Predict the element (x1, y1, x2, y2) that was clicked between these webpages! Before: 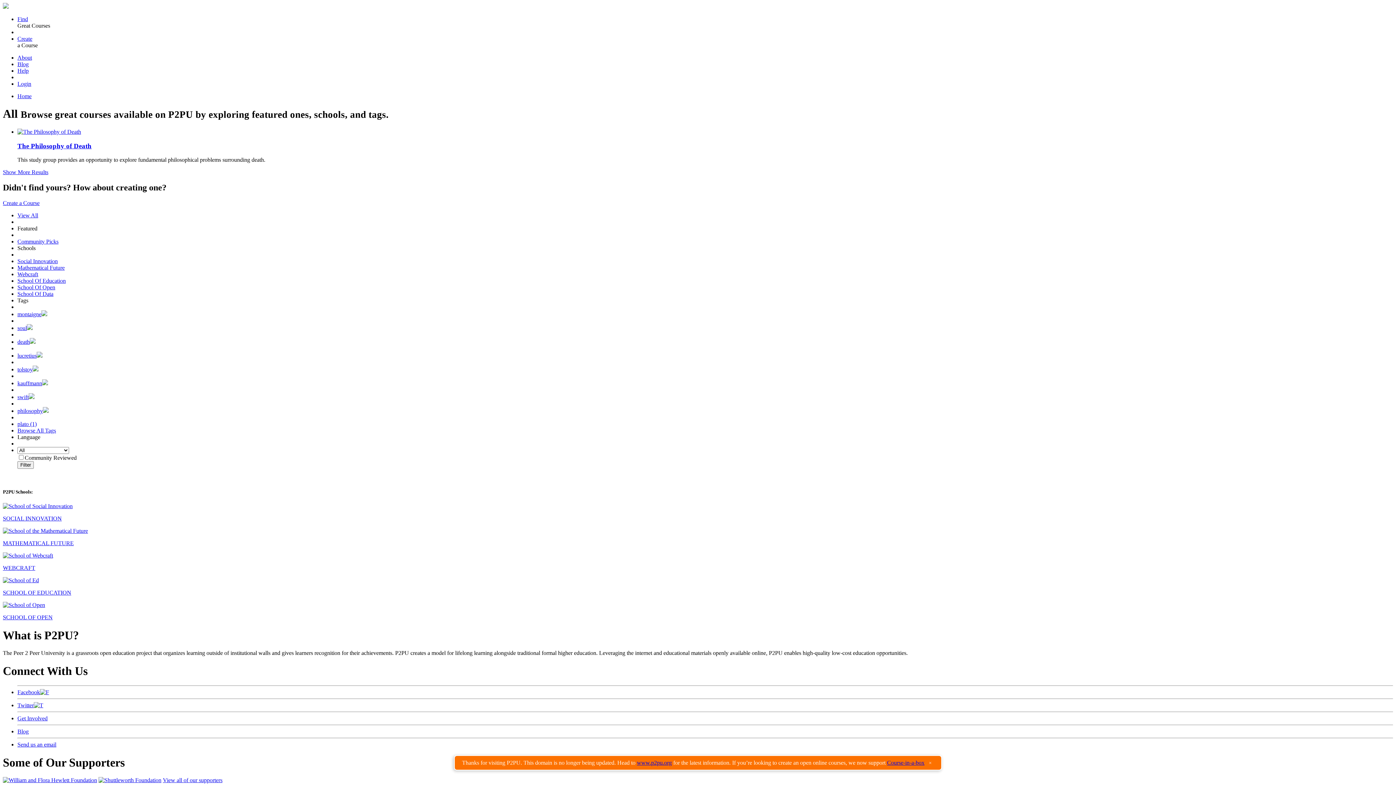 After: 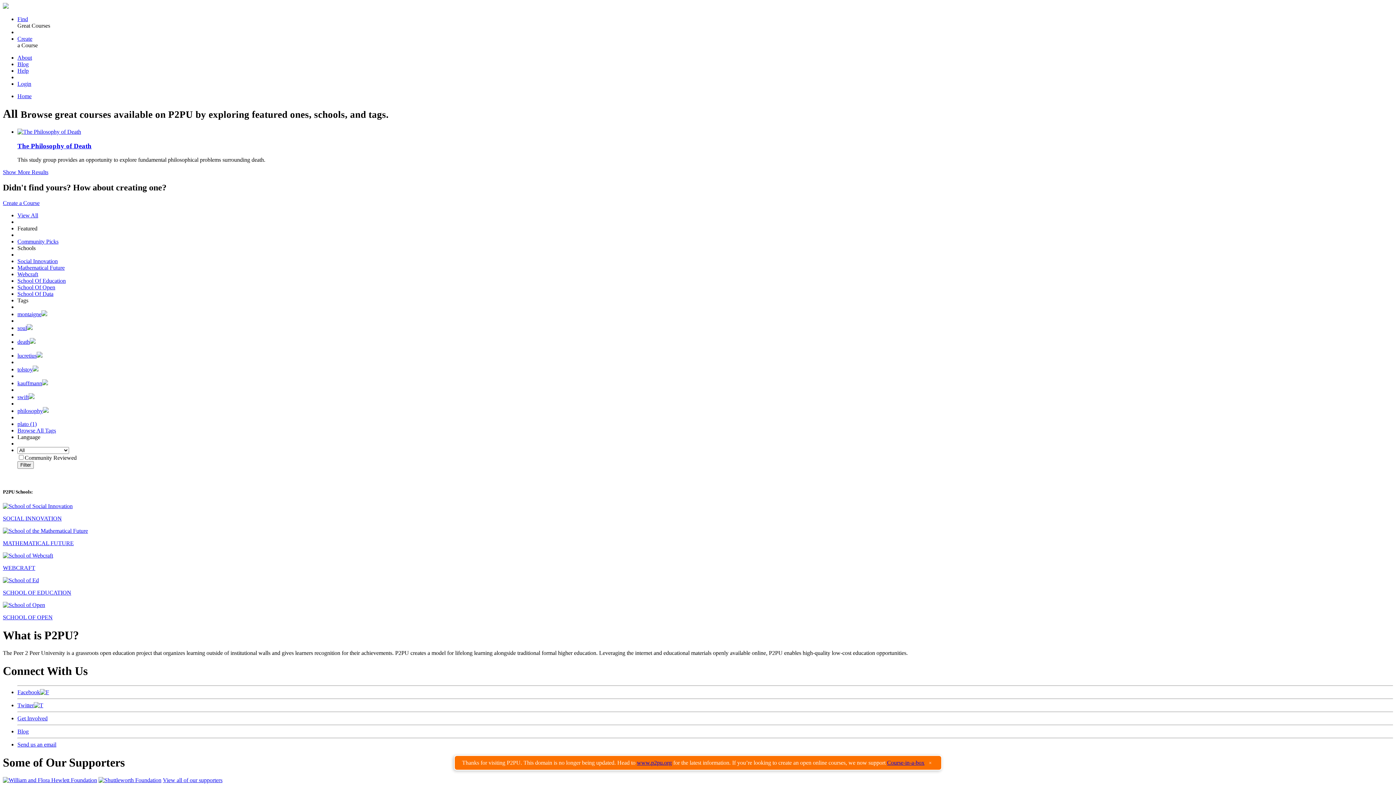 Action: bbox: (2, 169, 48, 175) label: Show More Results